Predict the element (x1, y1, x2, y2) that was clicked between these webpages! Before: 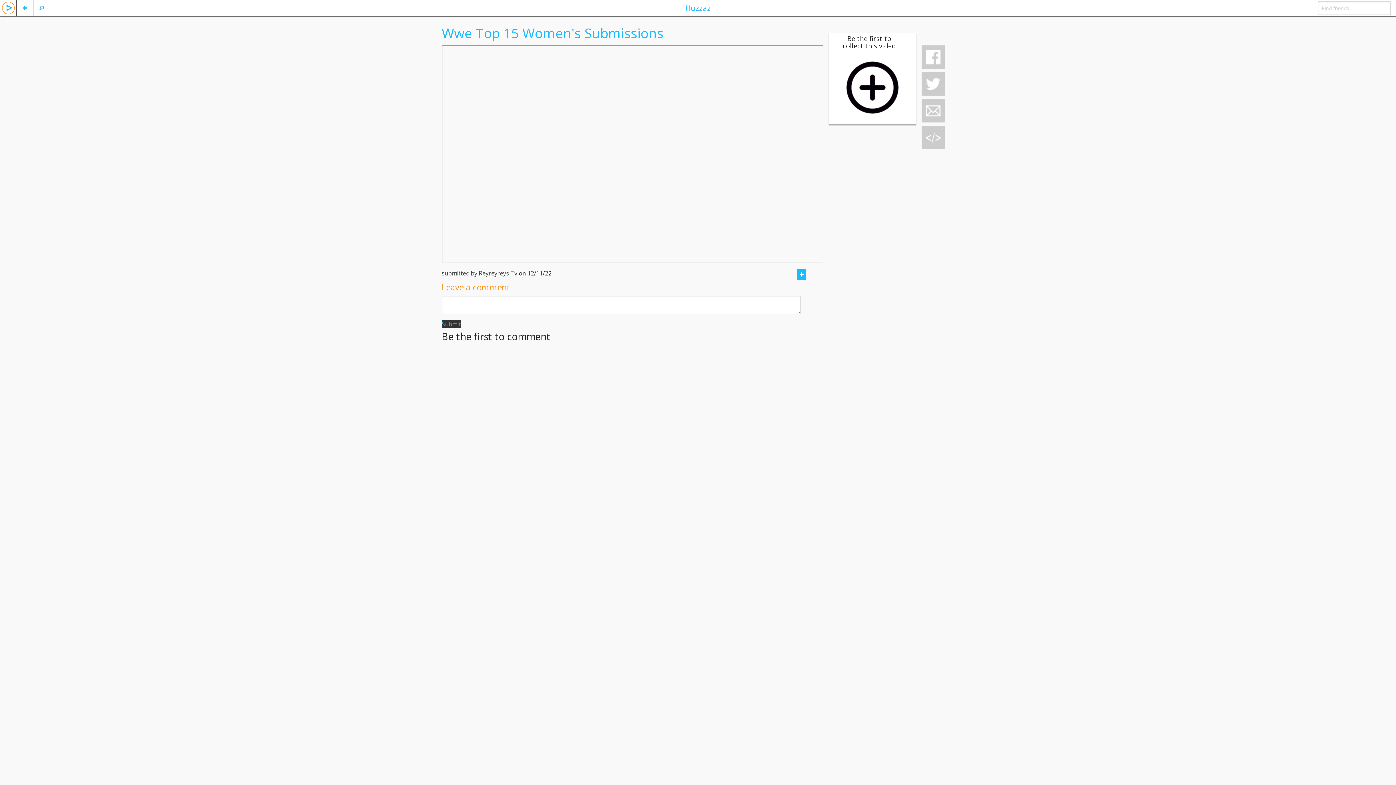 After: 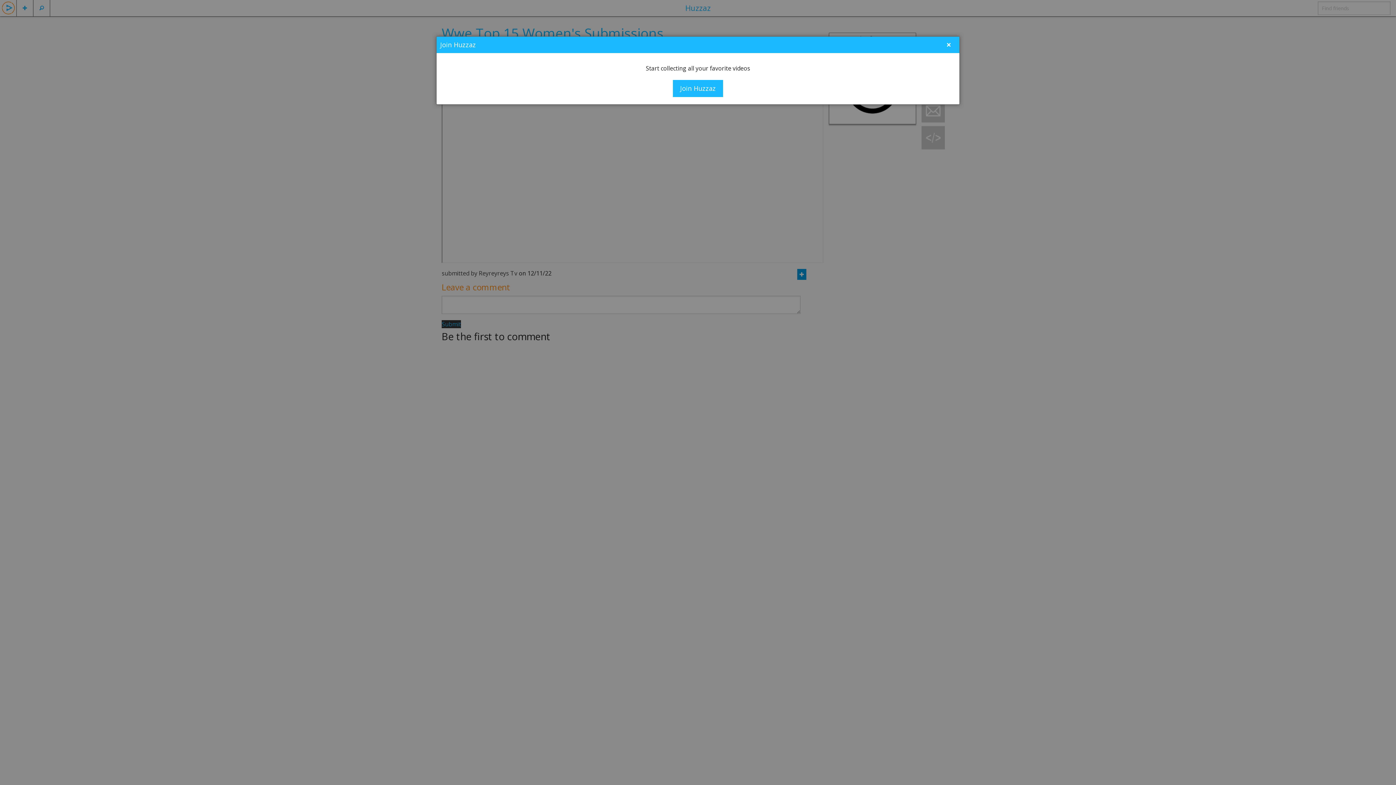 Action: bbox: (797, 269, 806, 280)